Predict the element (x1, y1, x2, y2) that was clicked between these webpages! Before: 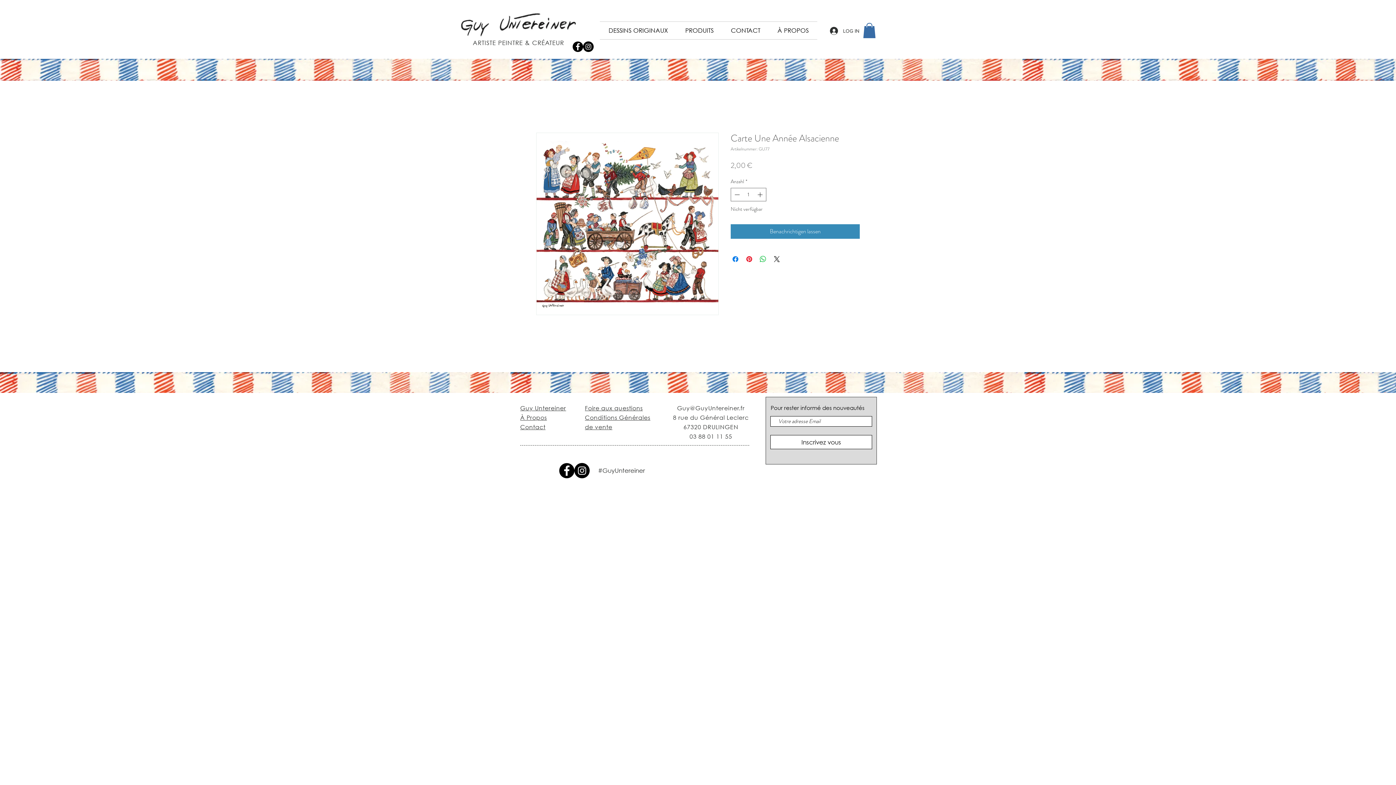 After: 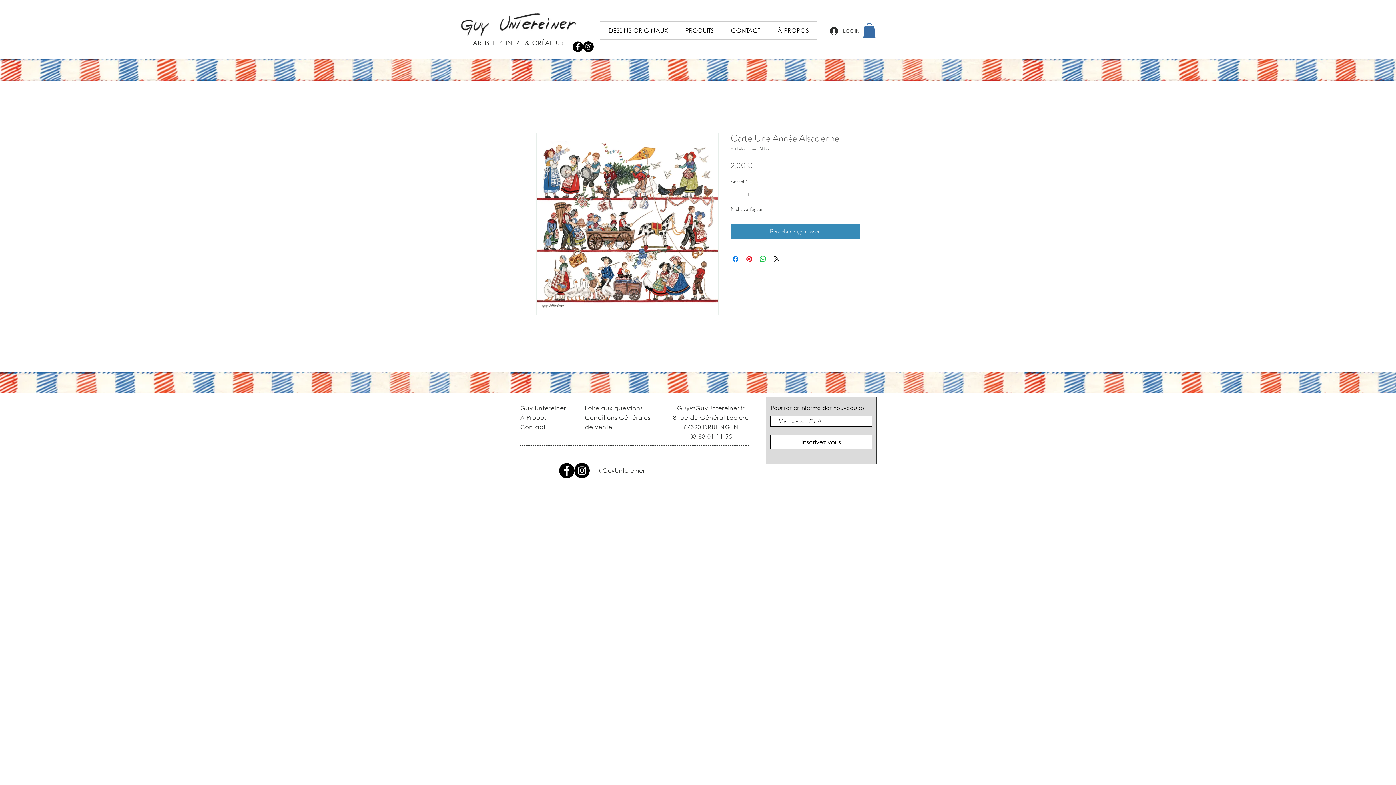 Action: bbox: (863, 22, 876, 38)